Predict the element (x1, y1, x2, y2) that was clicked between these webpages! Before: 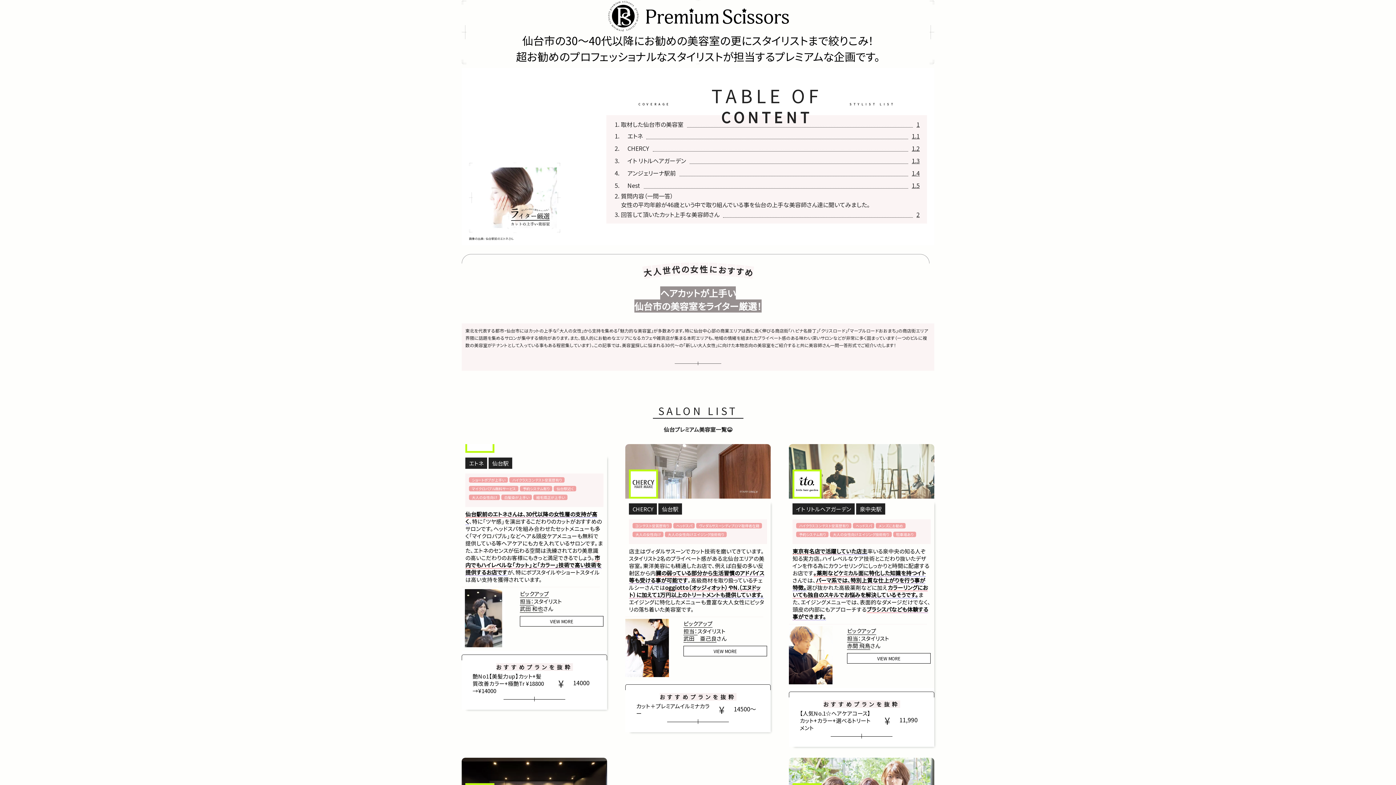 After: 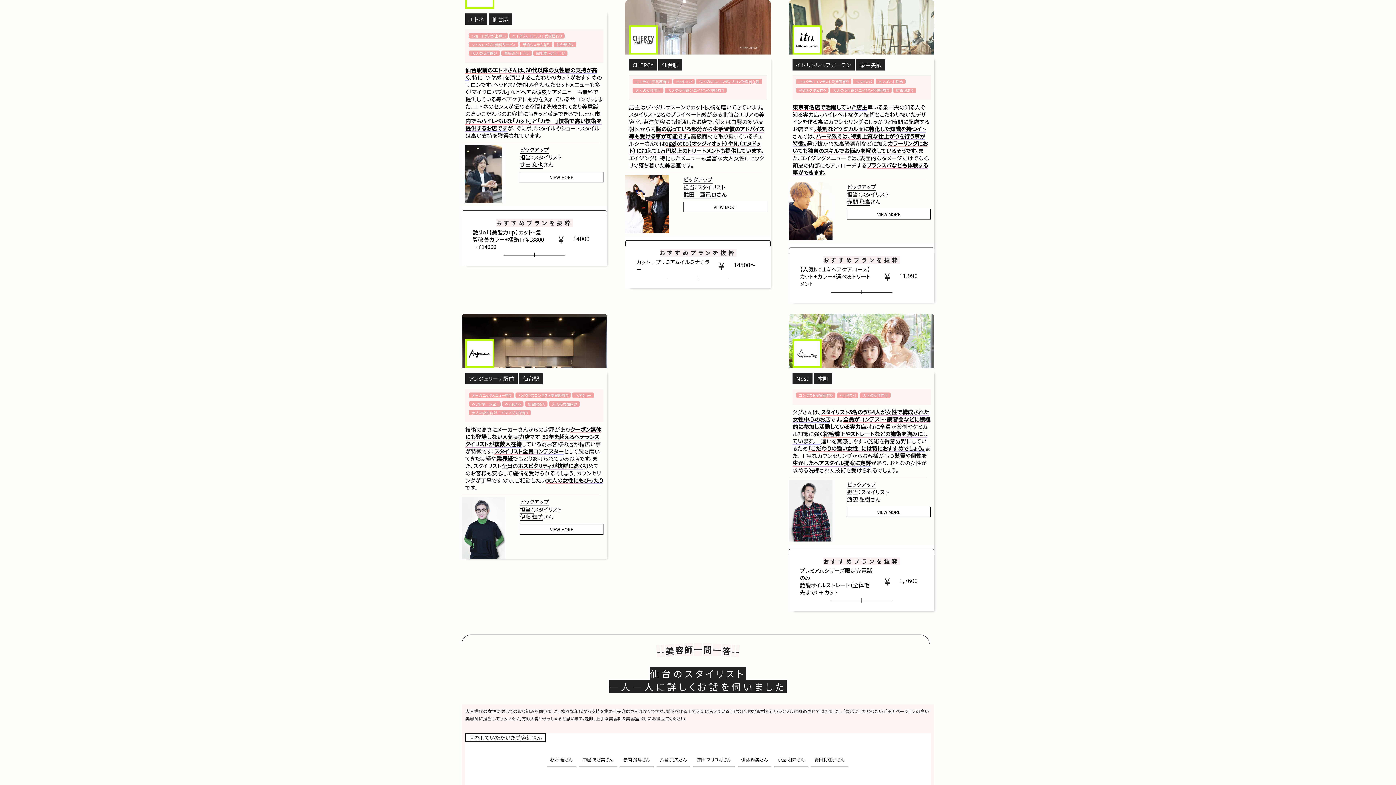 Action: label: CHERCY bbox: (621, 142, 920, 154)